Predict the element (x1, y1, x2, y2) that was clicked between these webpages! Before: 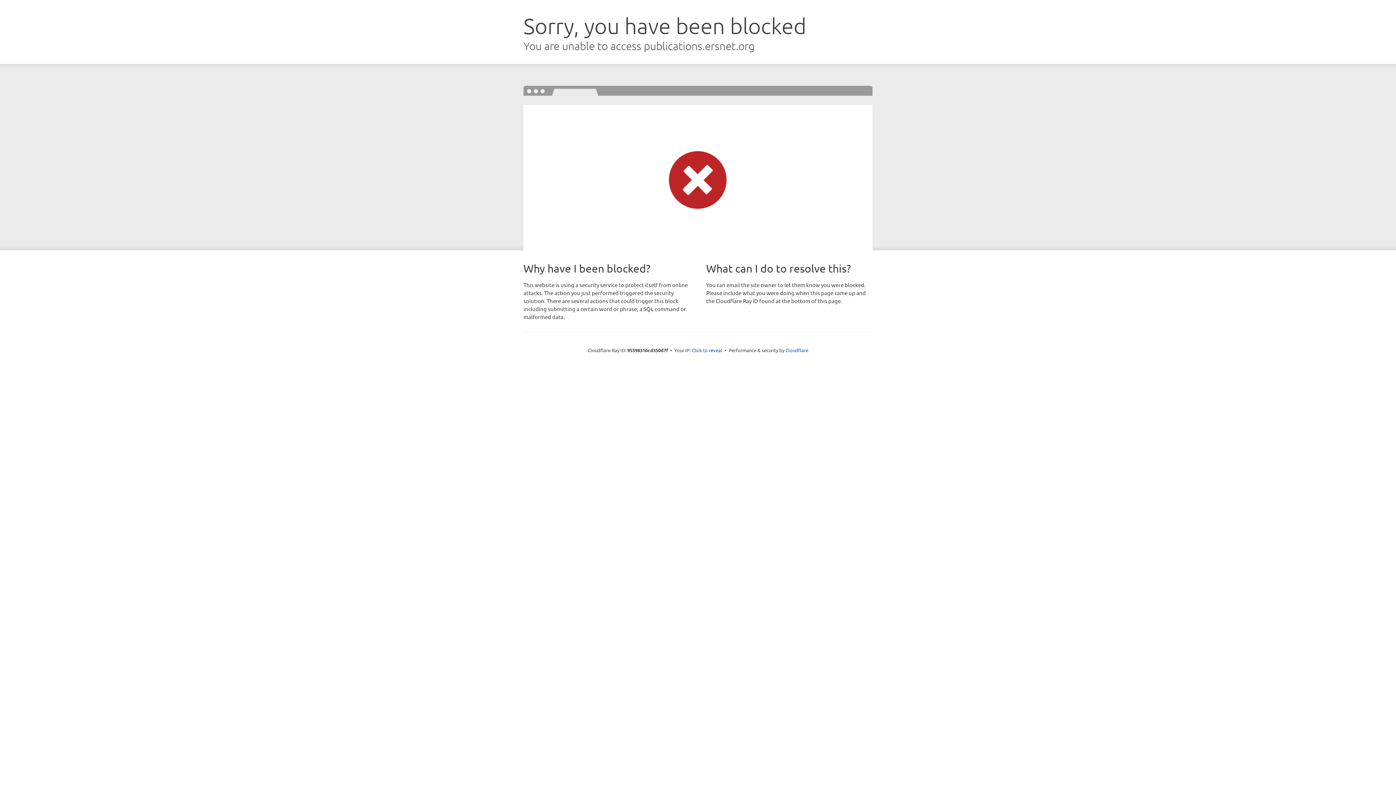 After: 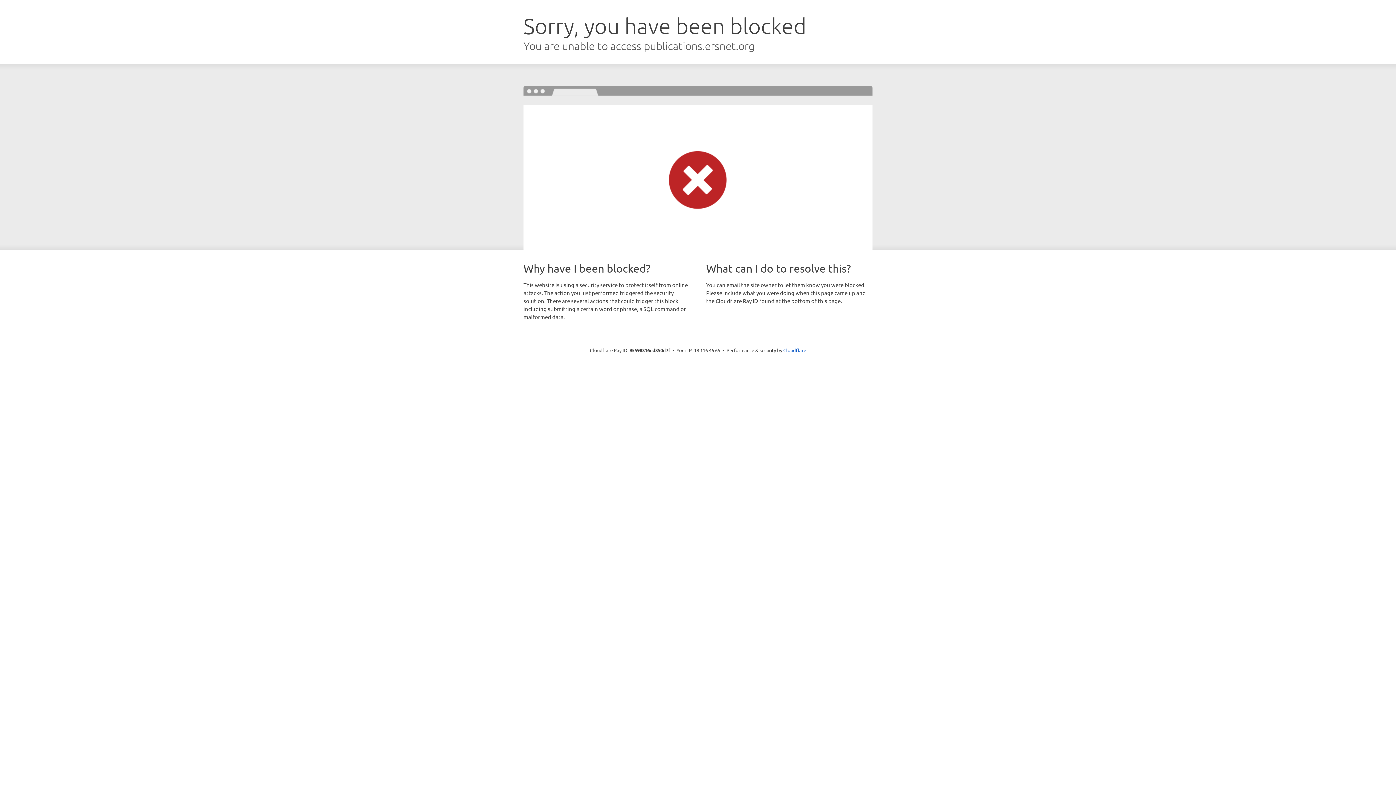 Action: label: Click to reveal bbox: (692, 346, 722, 353)